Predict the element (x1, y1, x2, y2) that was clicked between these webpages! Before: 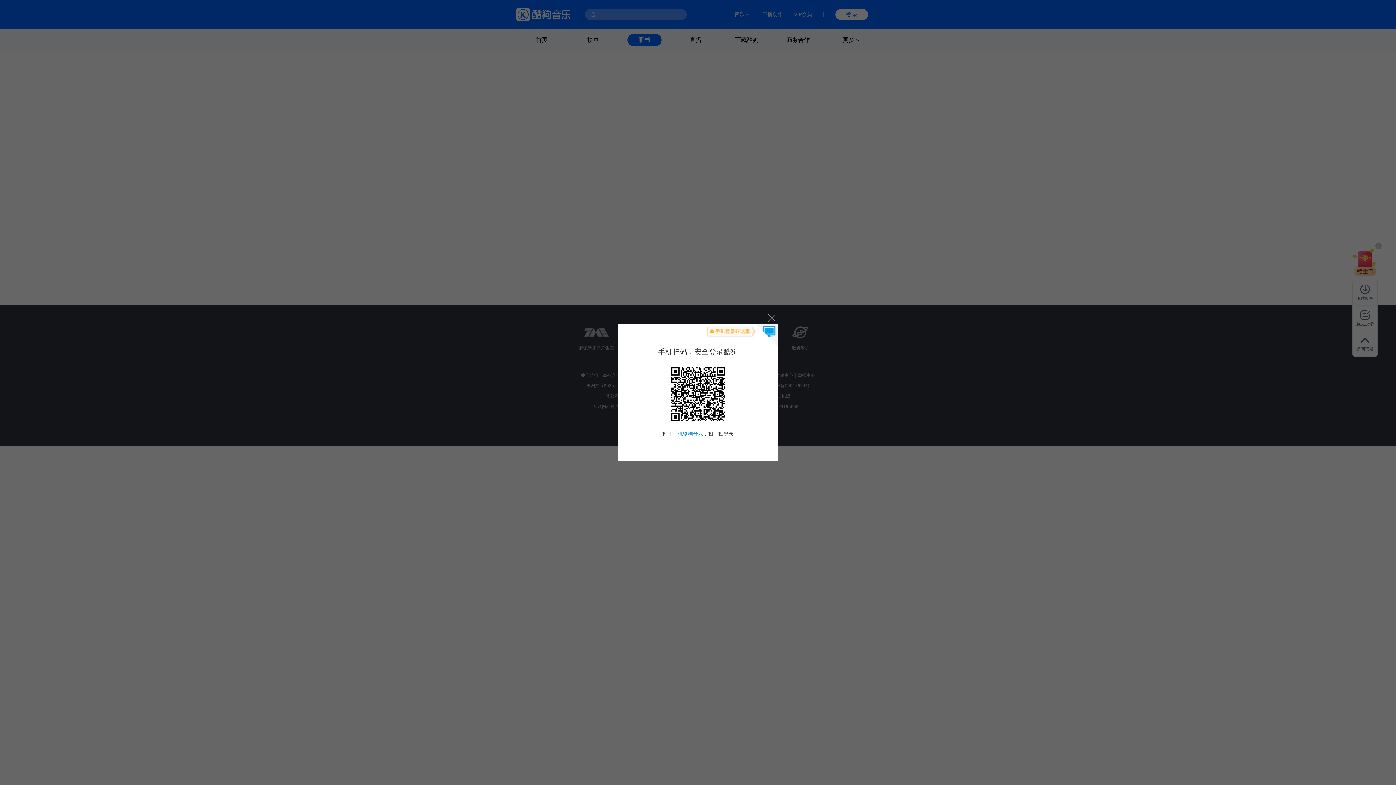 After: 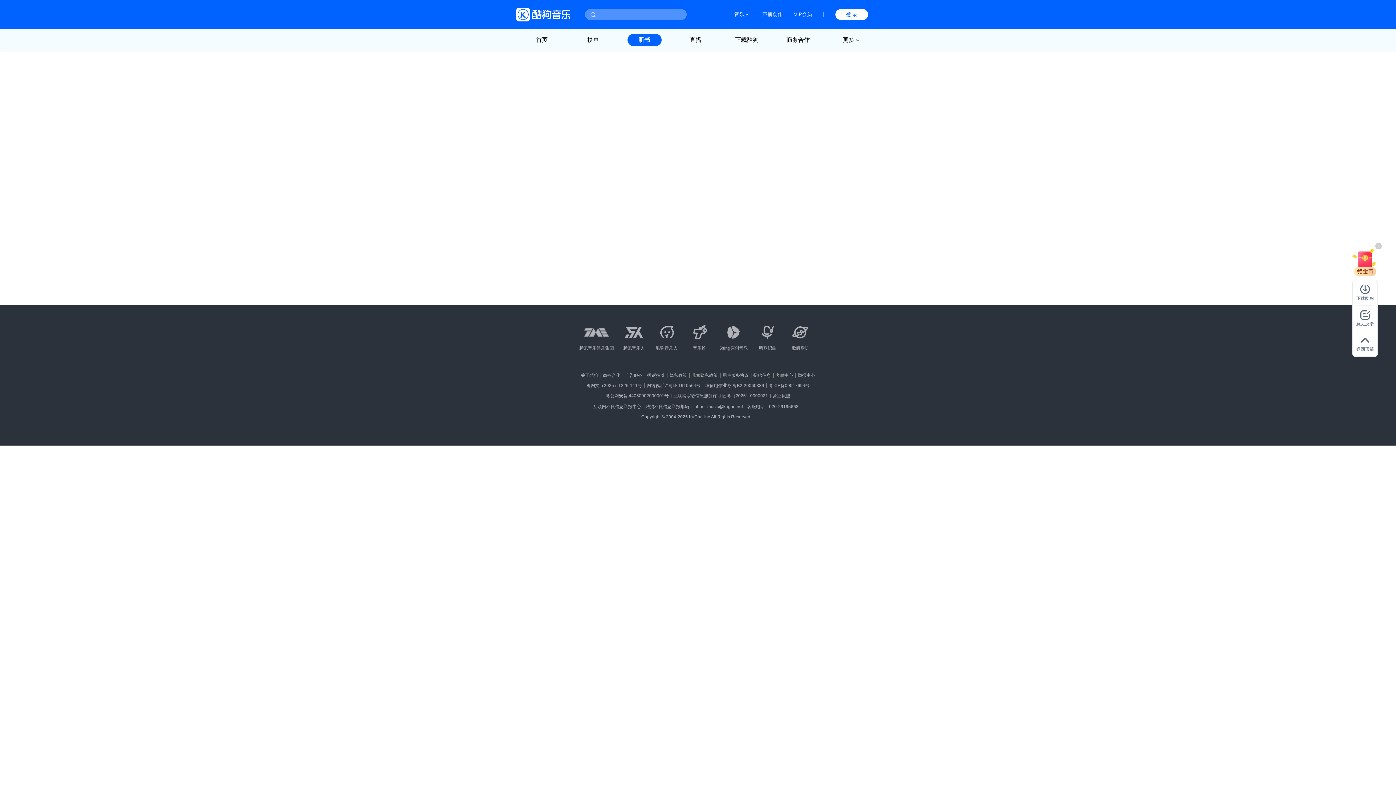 Action: label: 关闭 bbox: (764, 310, 778, 324)